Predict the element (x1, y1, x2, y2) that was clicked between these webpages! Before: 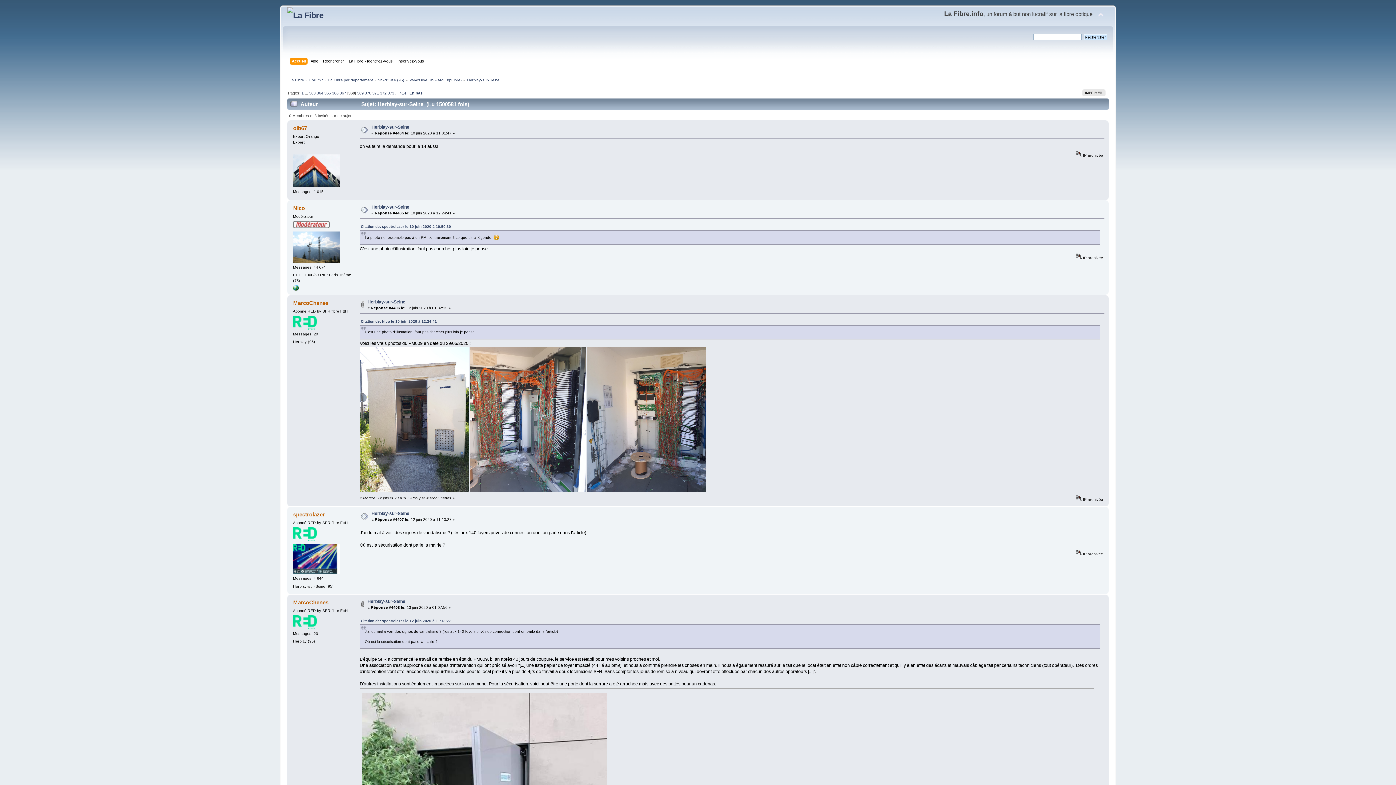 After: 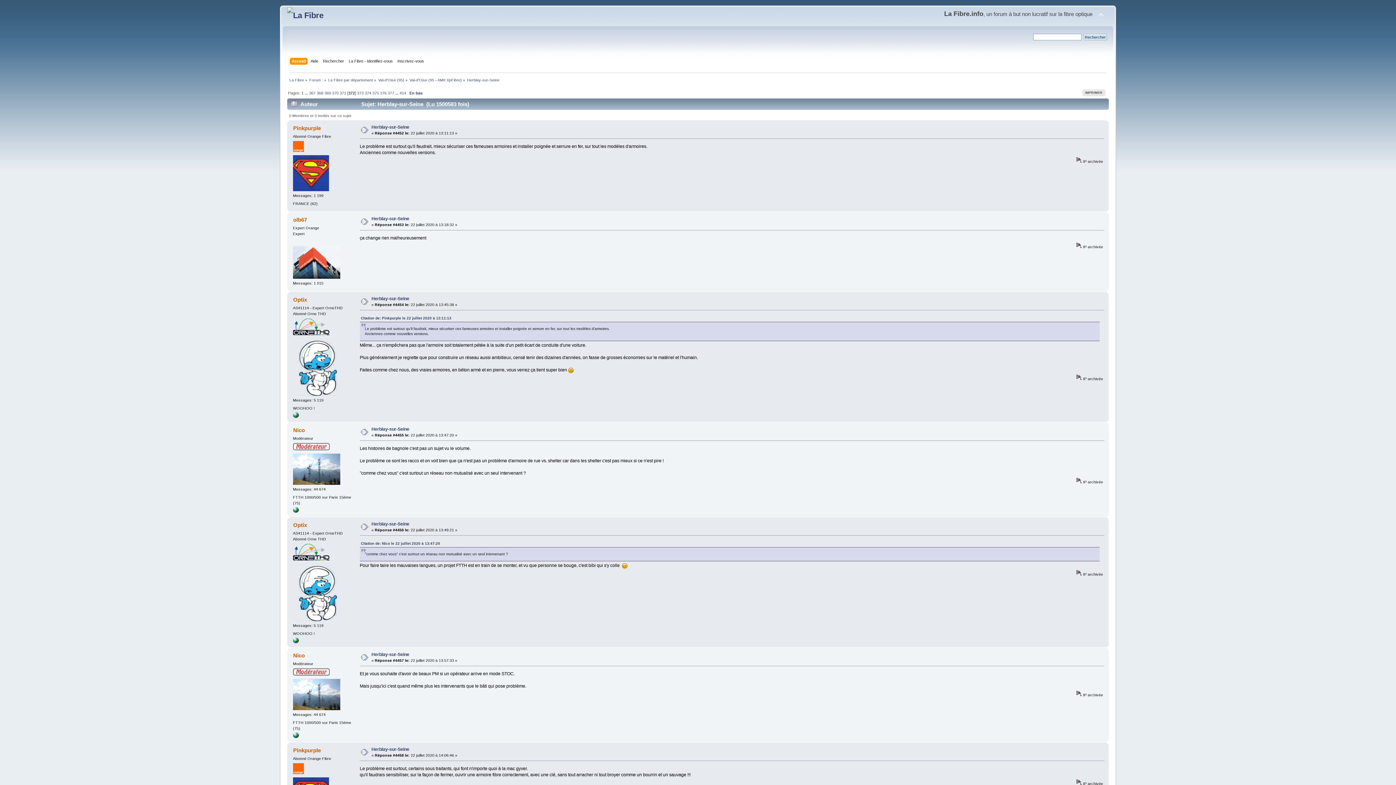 Action: bbox: (380, 90, 386, 95) label: 372